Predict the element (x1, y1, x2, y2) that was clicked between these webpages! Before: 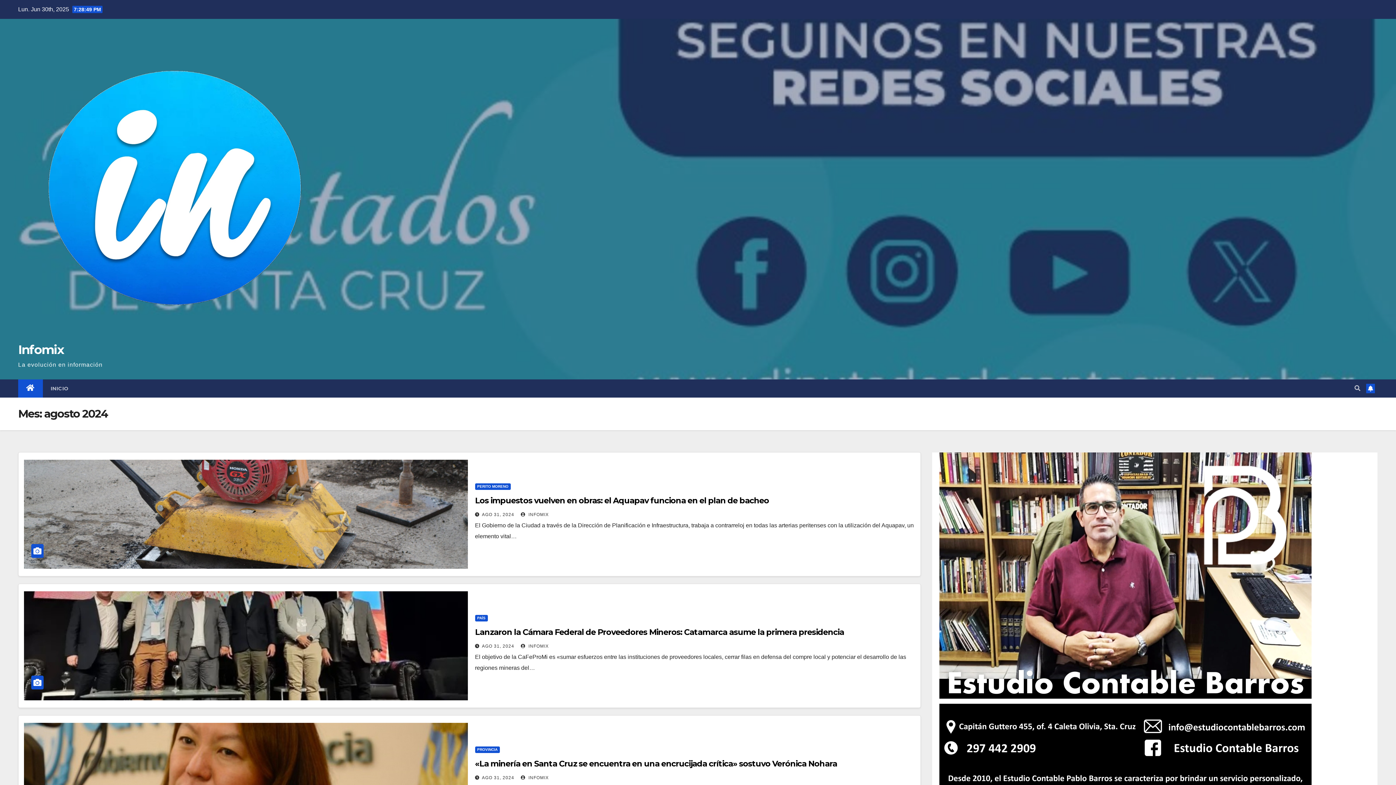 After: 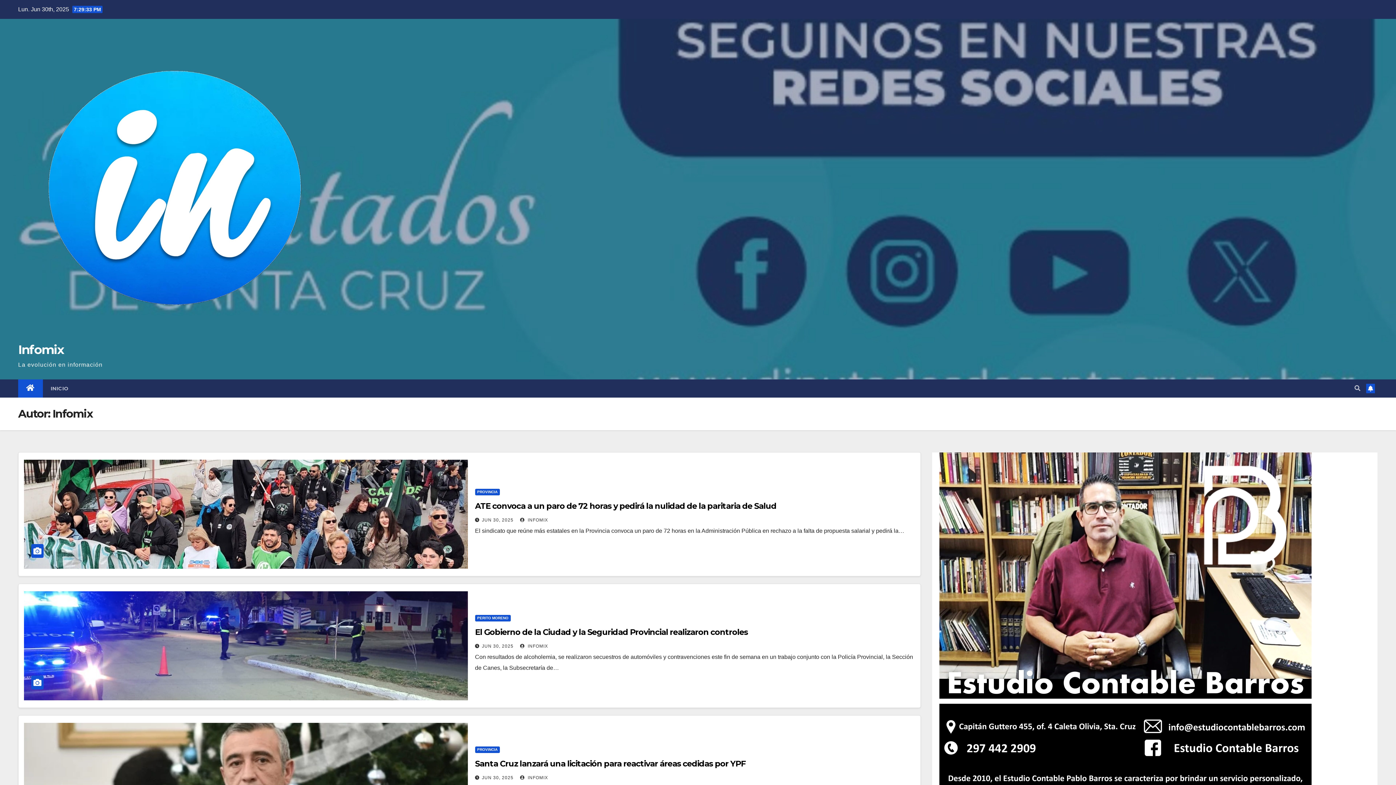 Action: bbox: (520, 775, 548, 780) label:  INFOMIX